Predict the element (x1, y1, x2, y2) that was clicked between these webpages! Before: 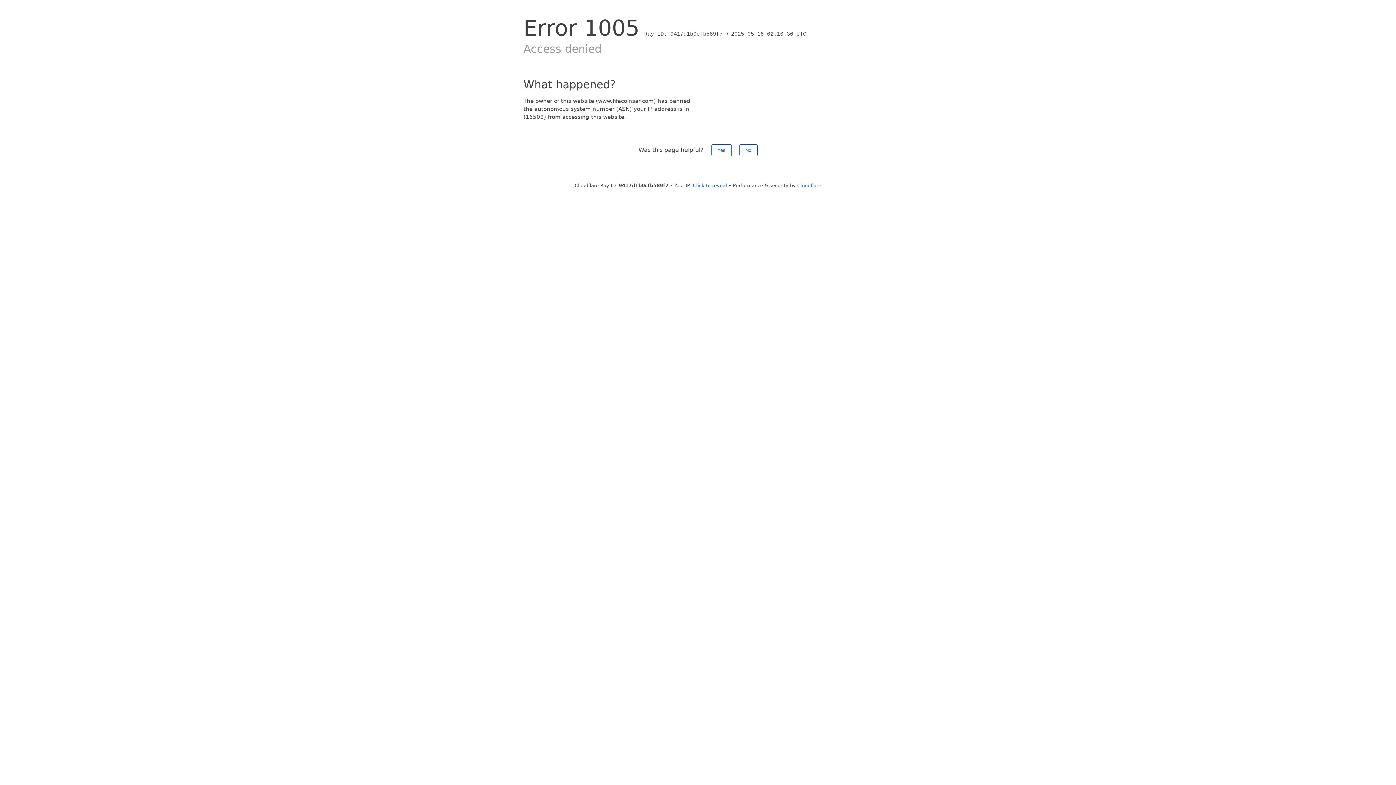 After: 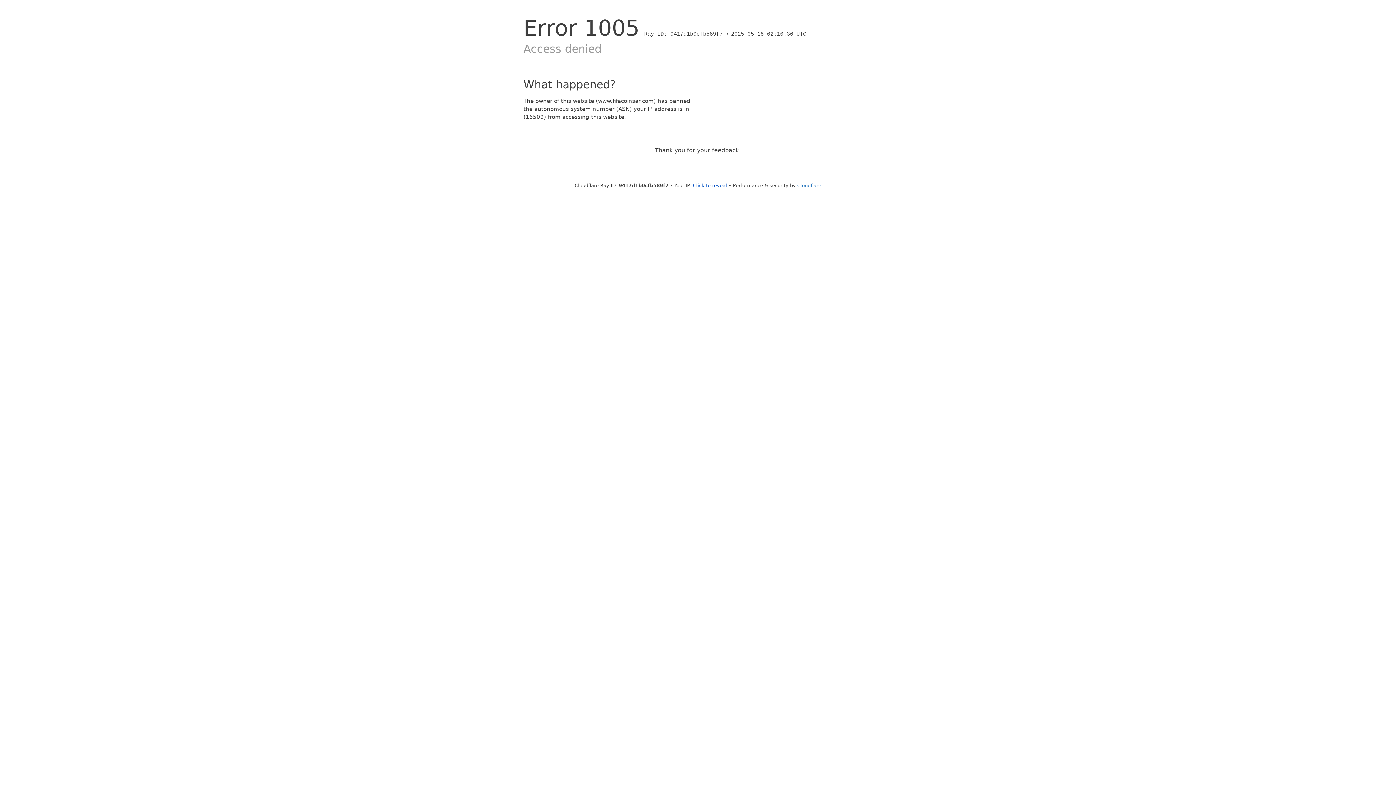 Action: bbox: (739, 144, 757, 156) label: No